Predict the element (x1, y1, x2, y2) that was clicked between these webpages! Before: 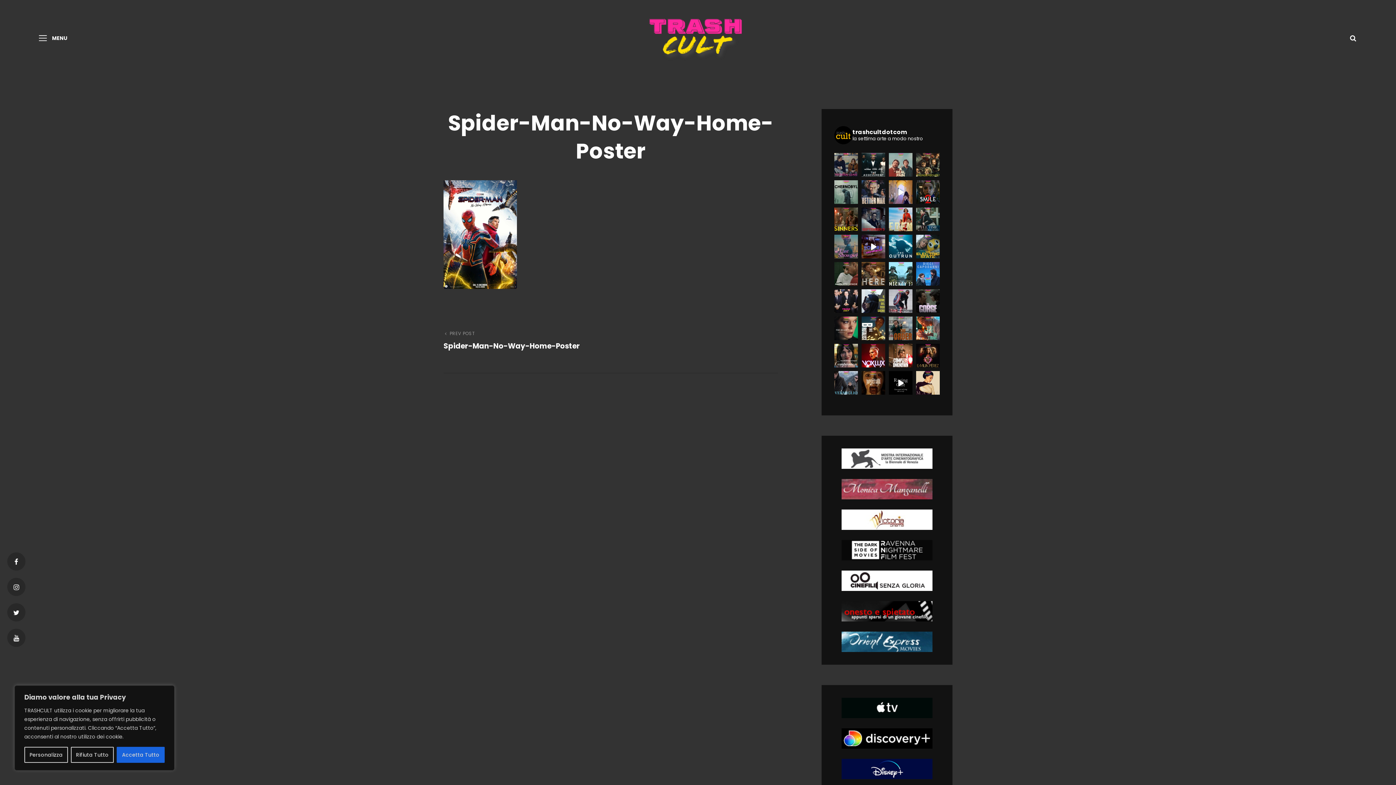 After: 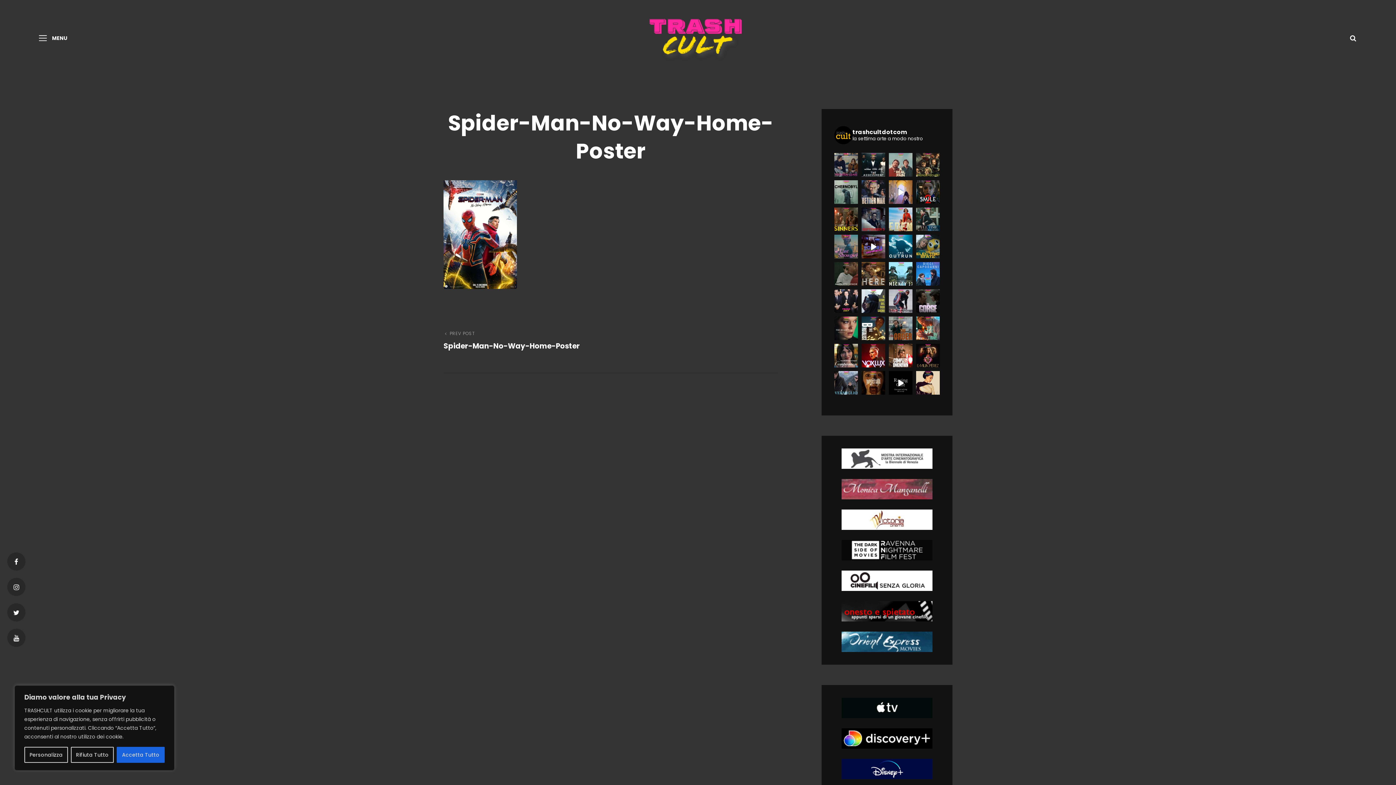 Action: bbox: (834, 262, 858, 285) label: Bel casino essere genitori… ********************